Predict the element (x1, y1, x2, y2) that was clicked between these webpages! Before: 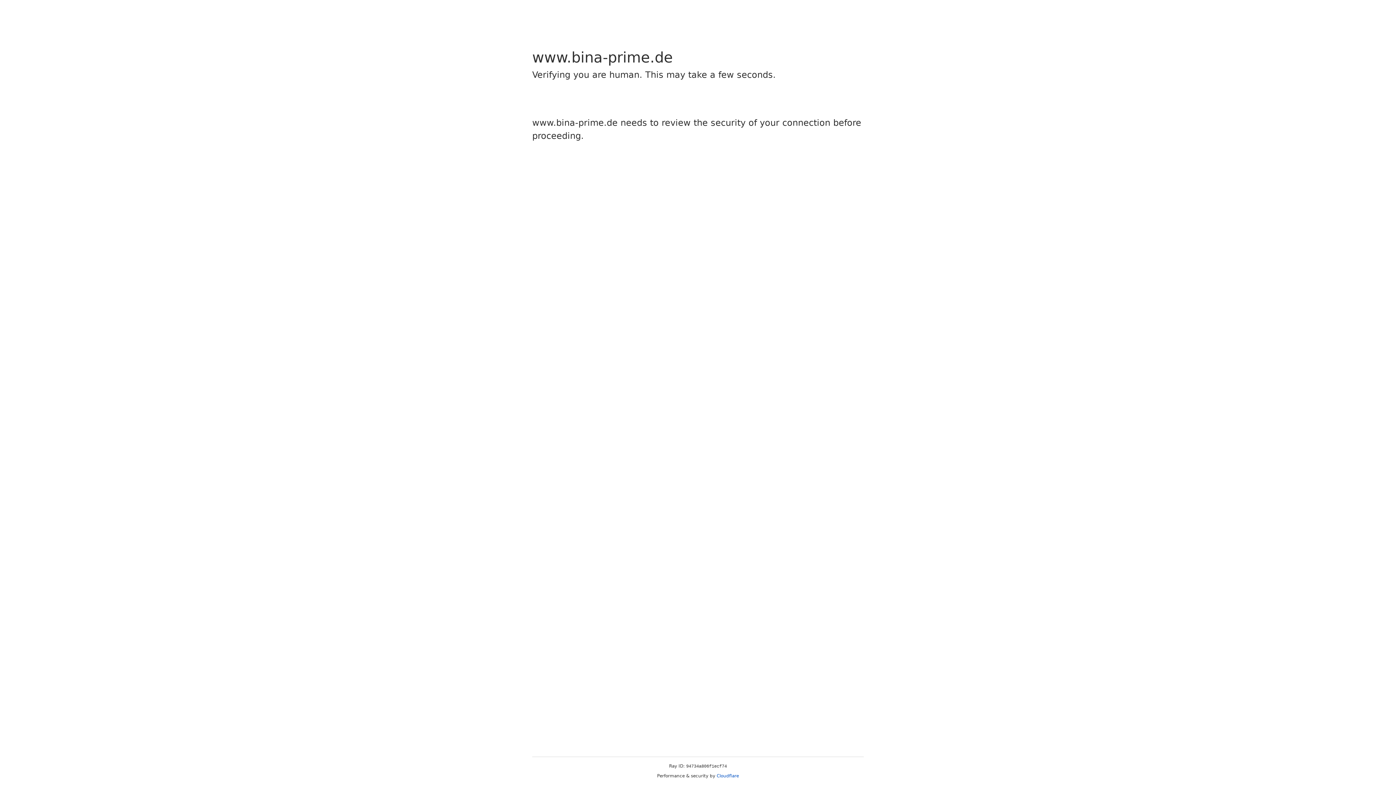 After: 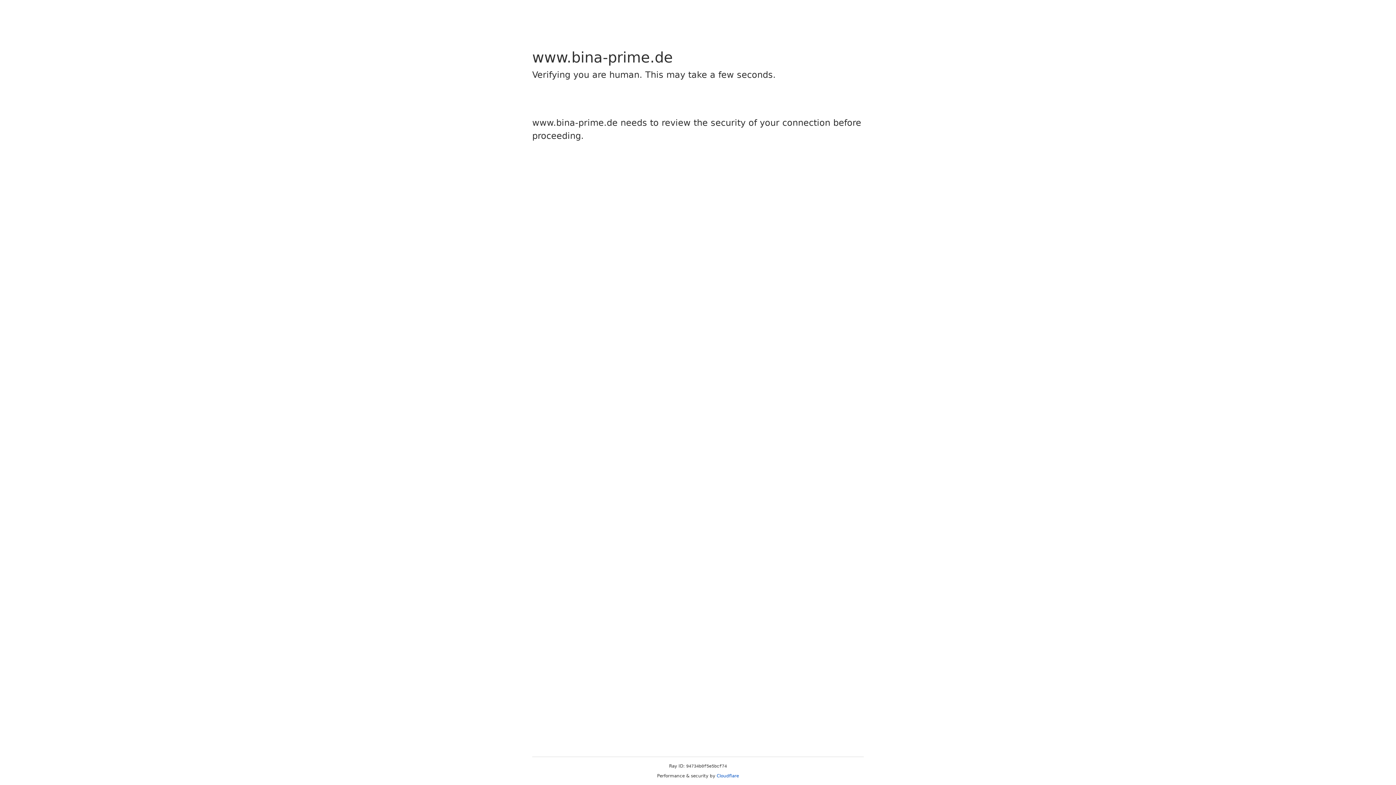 Action: bbox: (716, 773, 739, 778) label: Cloudflare